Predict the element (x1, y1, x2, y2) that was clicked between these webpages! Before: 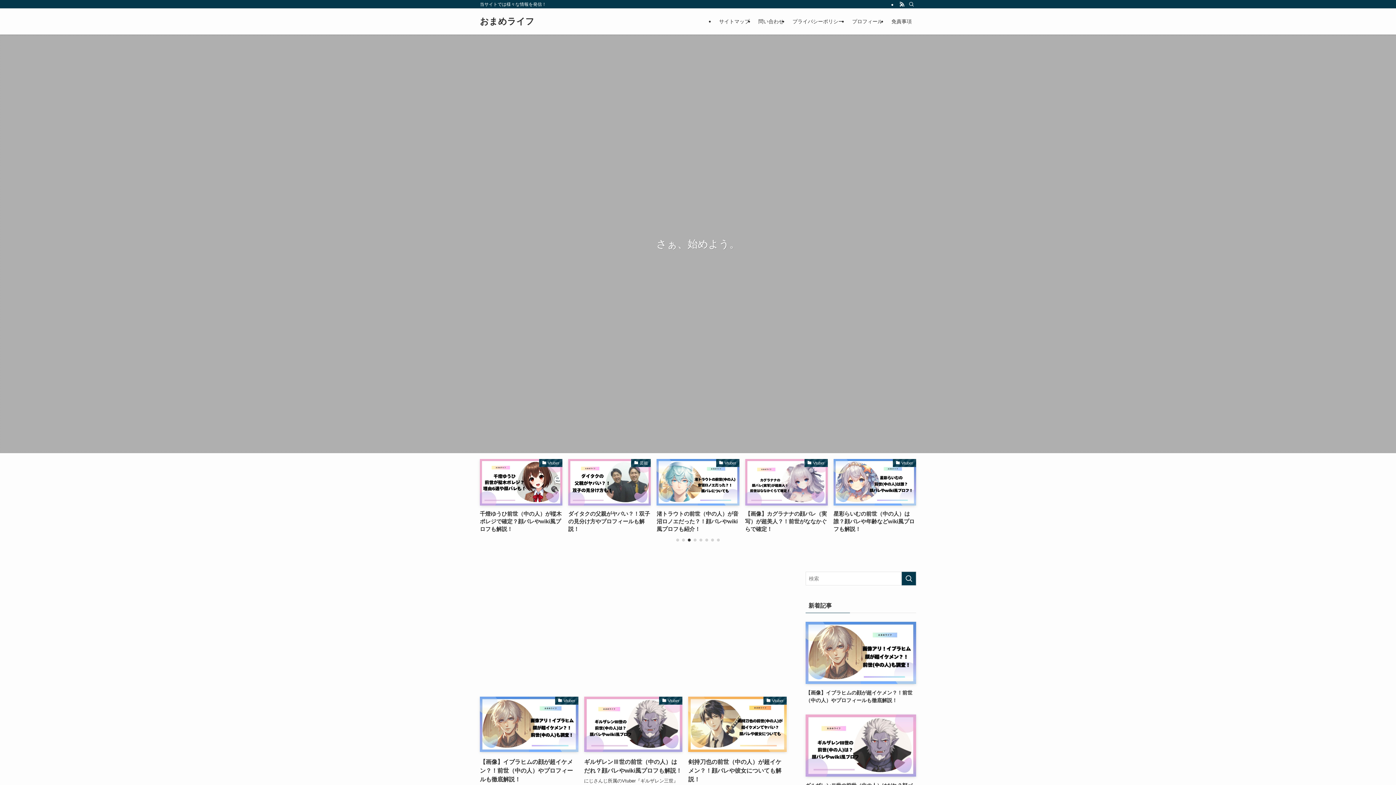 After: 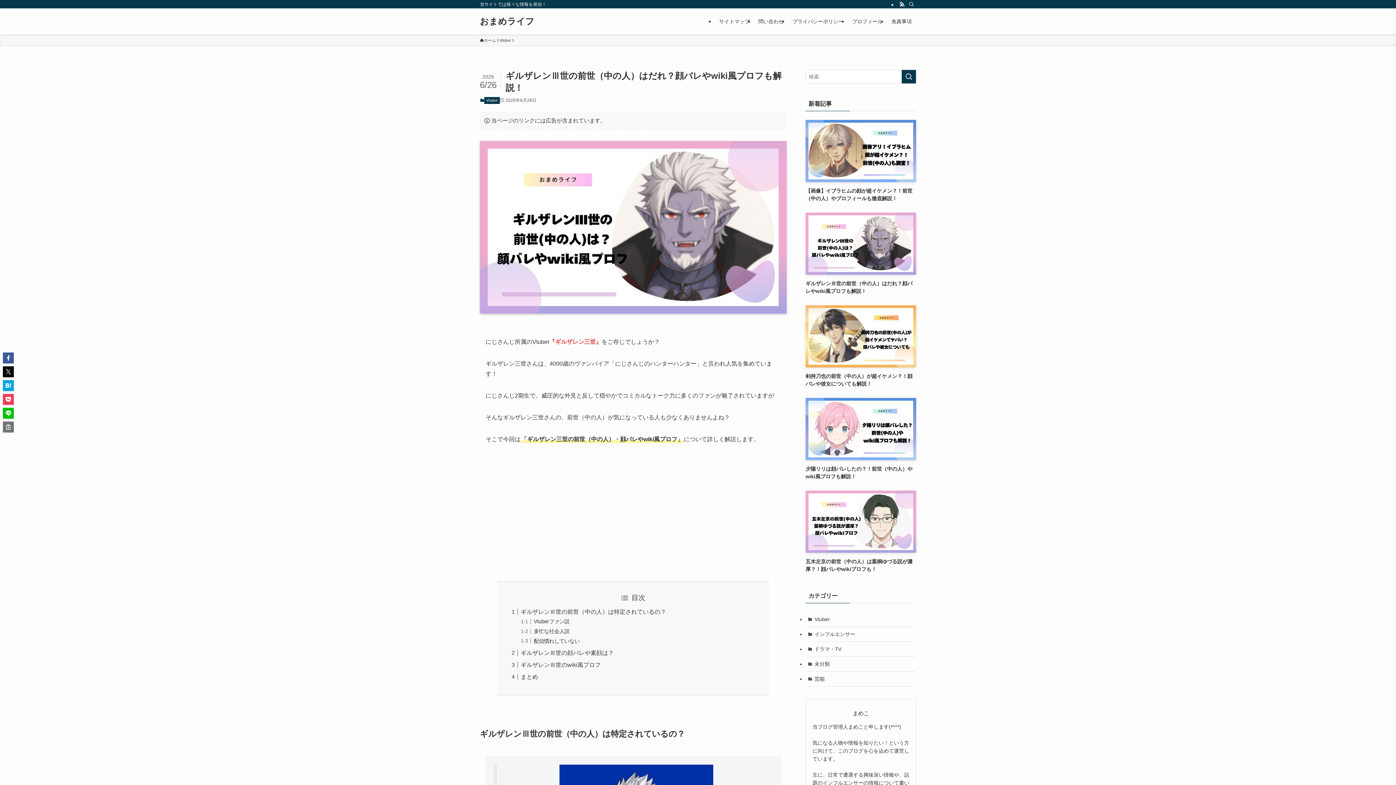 Action: bbox: (584, 696, 682, 838) label: Vtuber
ギルザレンⅢ世の前世（中の人）はだれ？顔バレやwiki風プロフも解説！
にじさんじ所属のVtuber『ギルザレン三世』をご存じでしょうか？ ギルザレン三世さんは、4000歳のヴァンパイア「にじさんじのハンターハンター」と言われ人気を集めています！ にじさんじ2期生で、威圧的な外見と反して穏やかでコミカルなトーク力に多くの...
2025年6月26日